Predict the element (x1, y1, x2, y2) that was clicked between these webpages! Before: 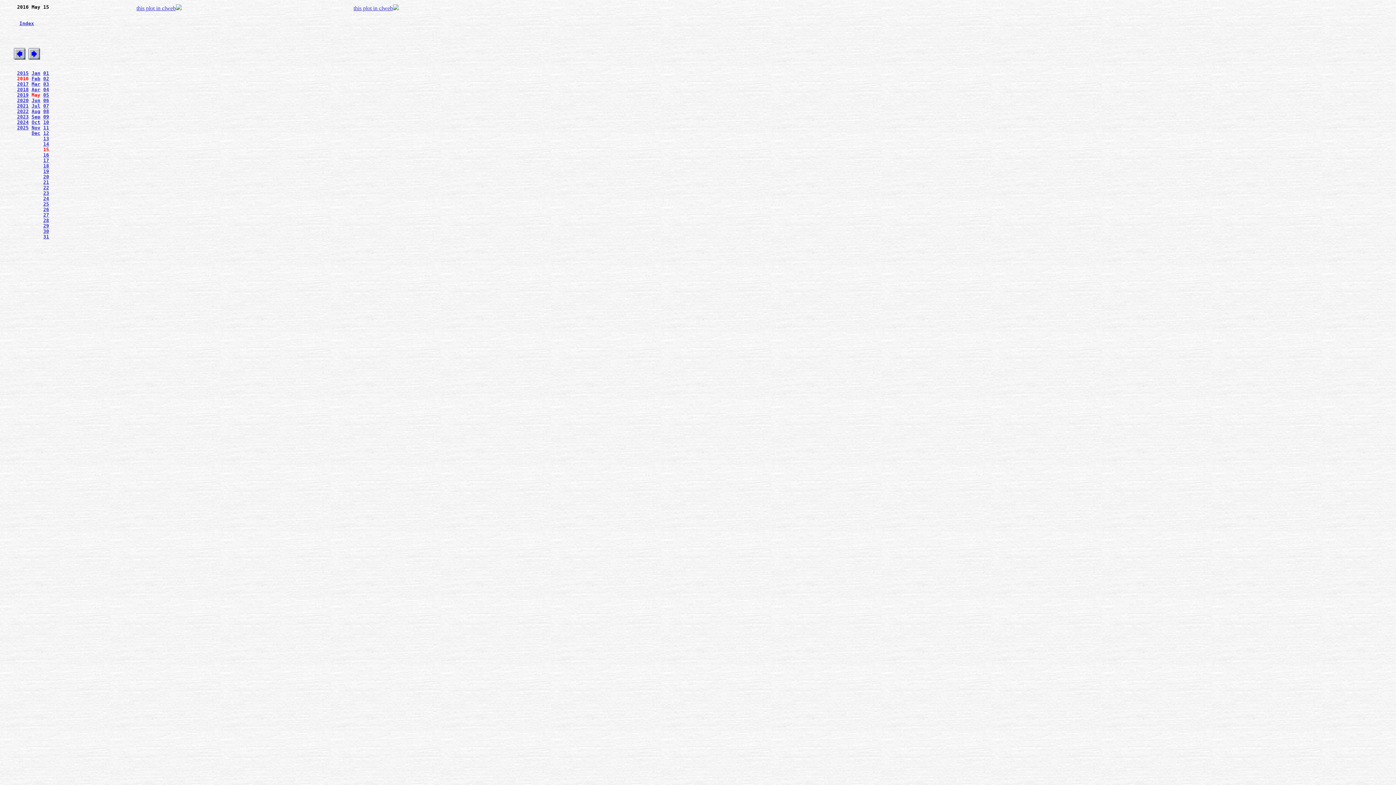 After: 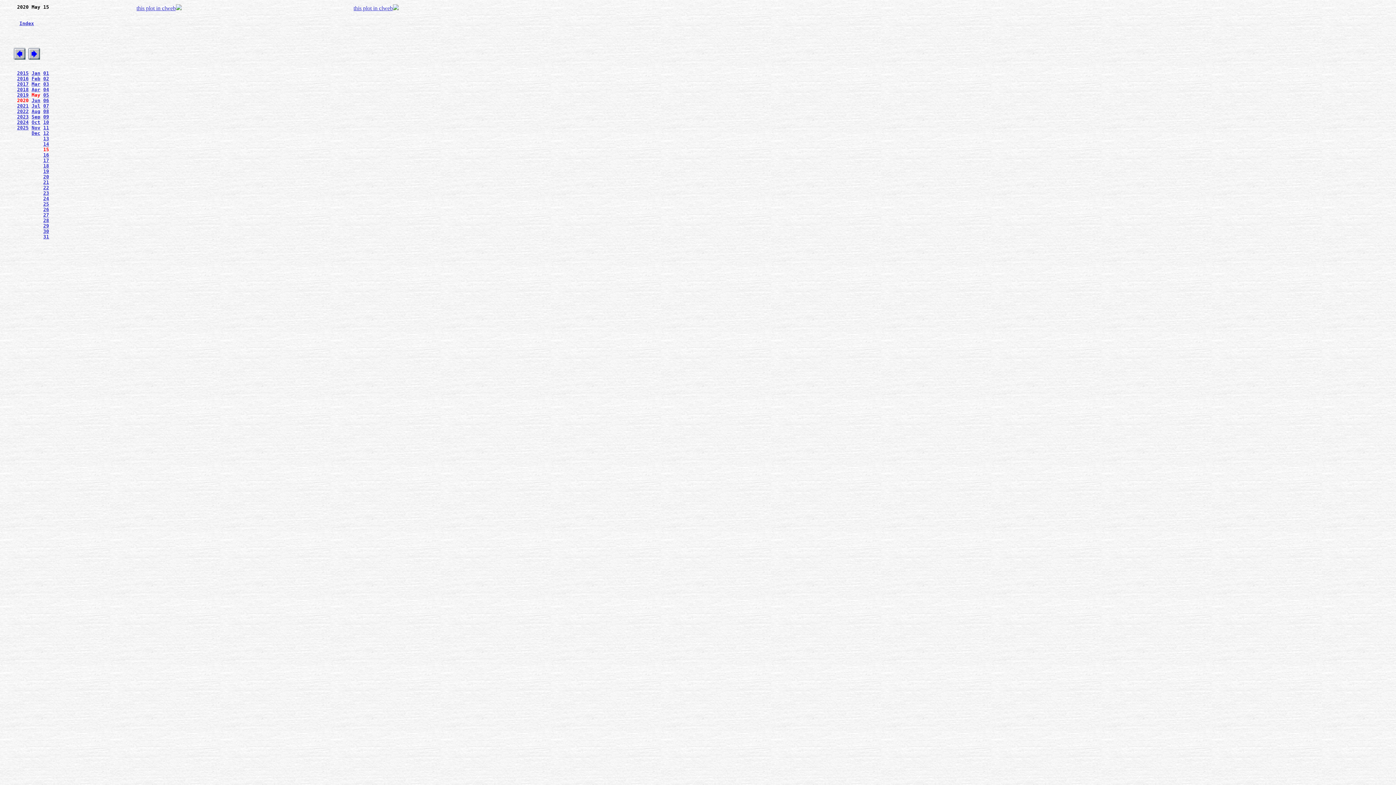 Action: bbox: (17, 97, 28, 103) label: 2020